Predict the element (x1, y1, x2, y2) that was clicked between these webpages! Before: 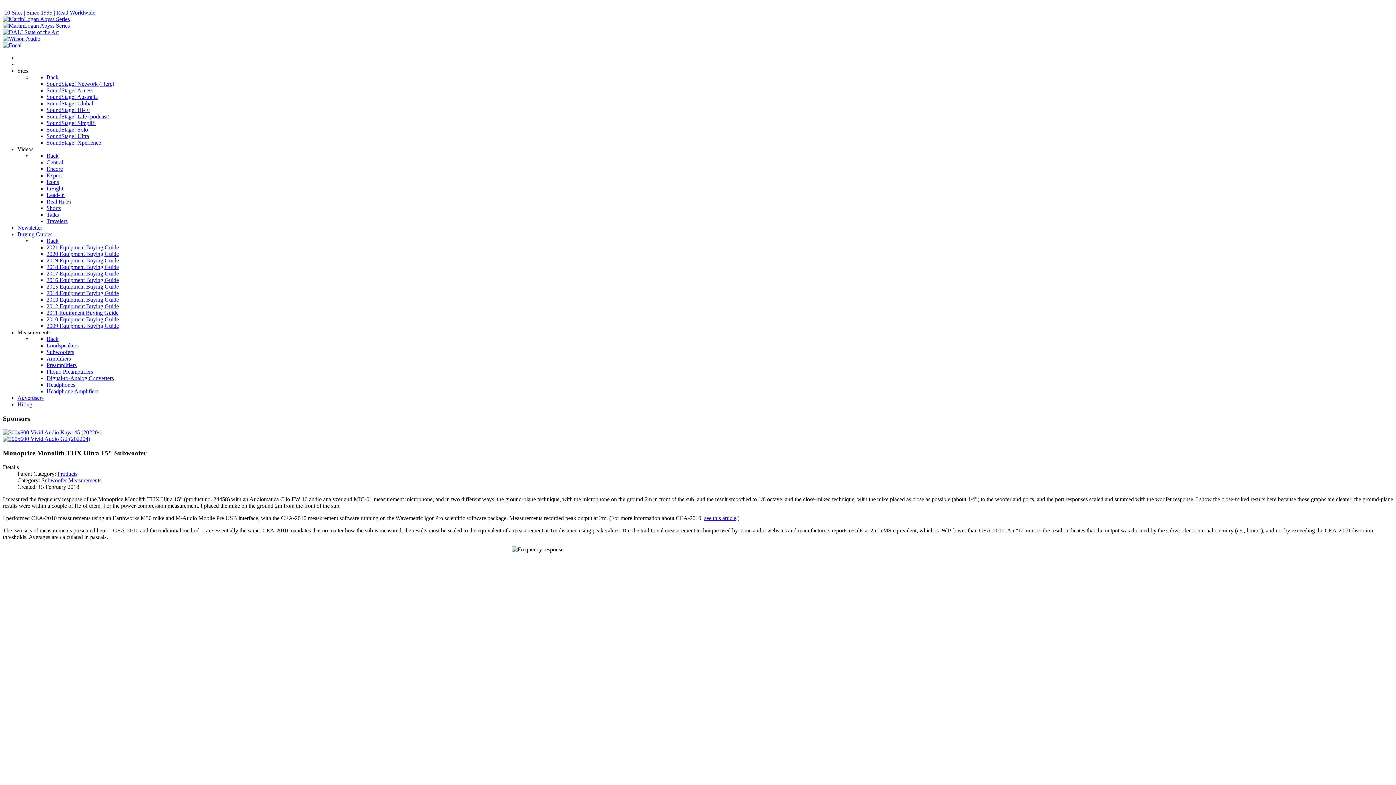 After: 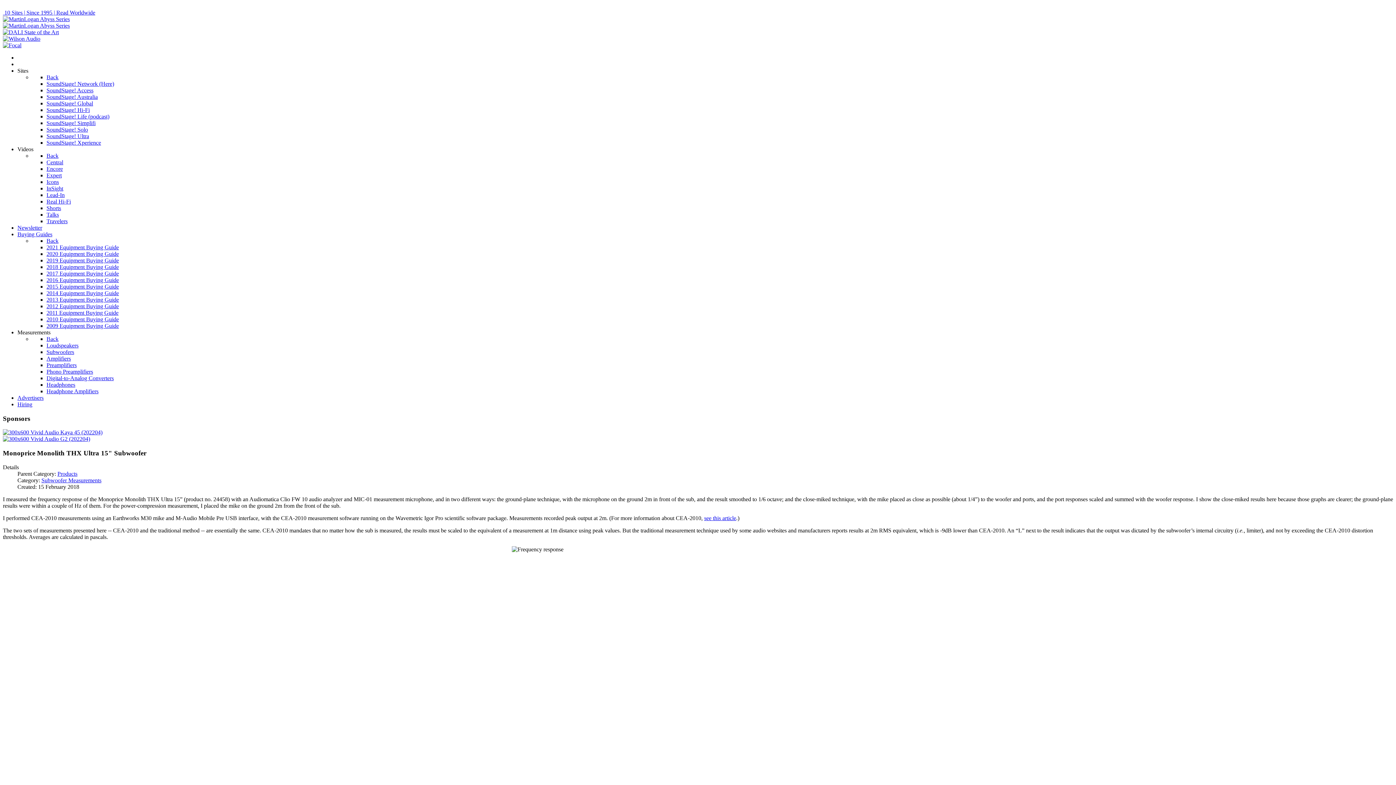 Action: bbox: (46, 336, 58, 342) label: Back